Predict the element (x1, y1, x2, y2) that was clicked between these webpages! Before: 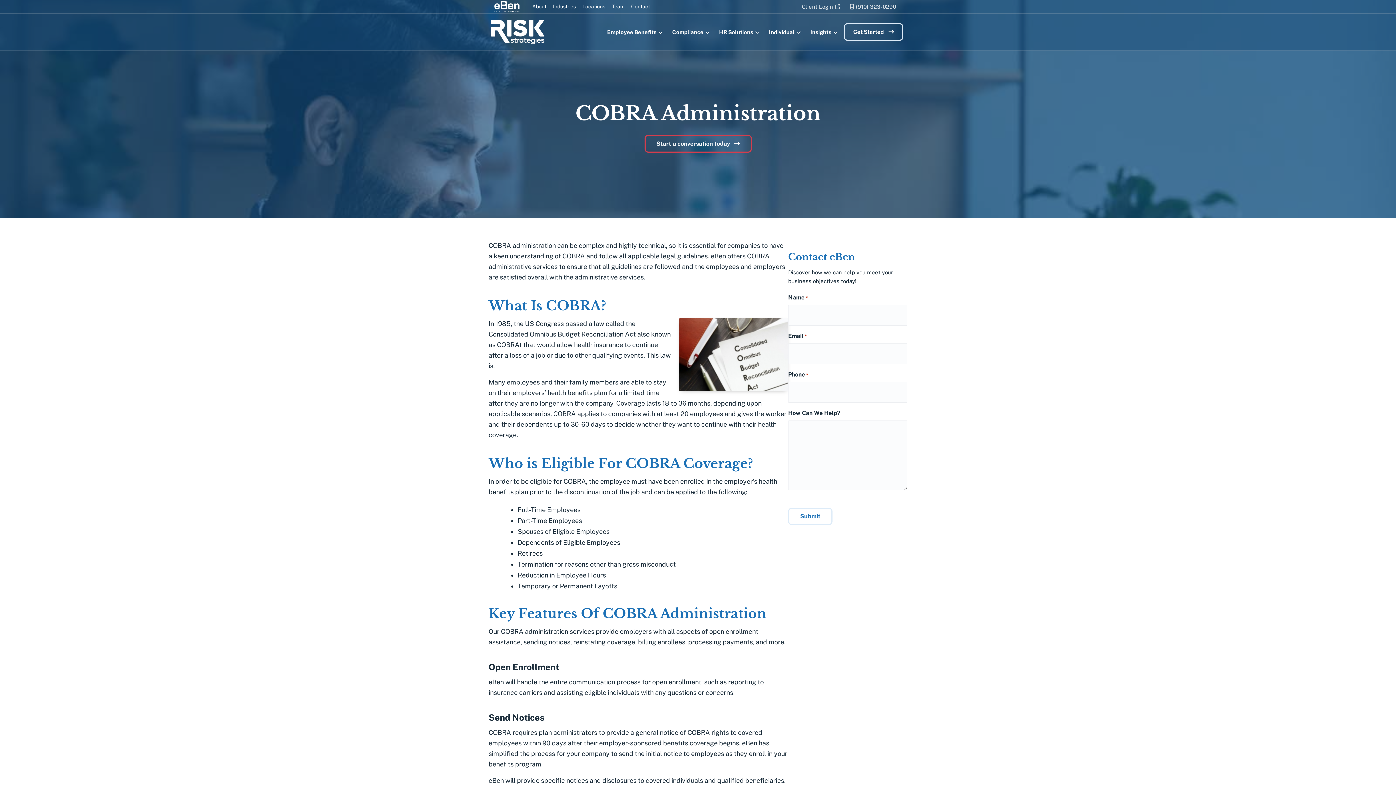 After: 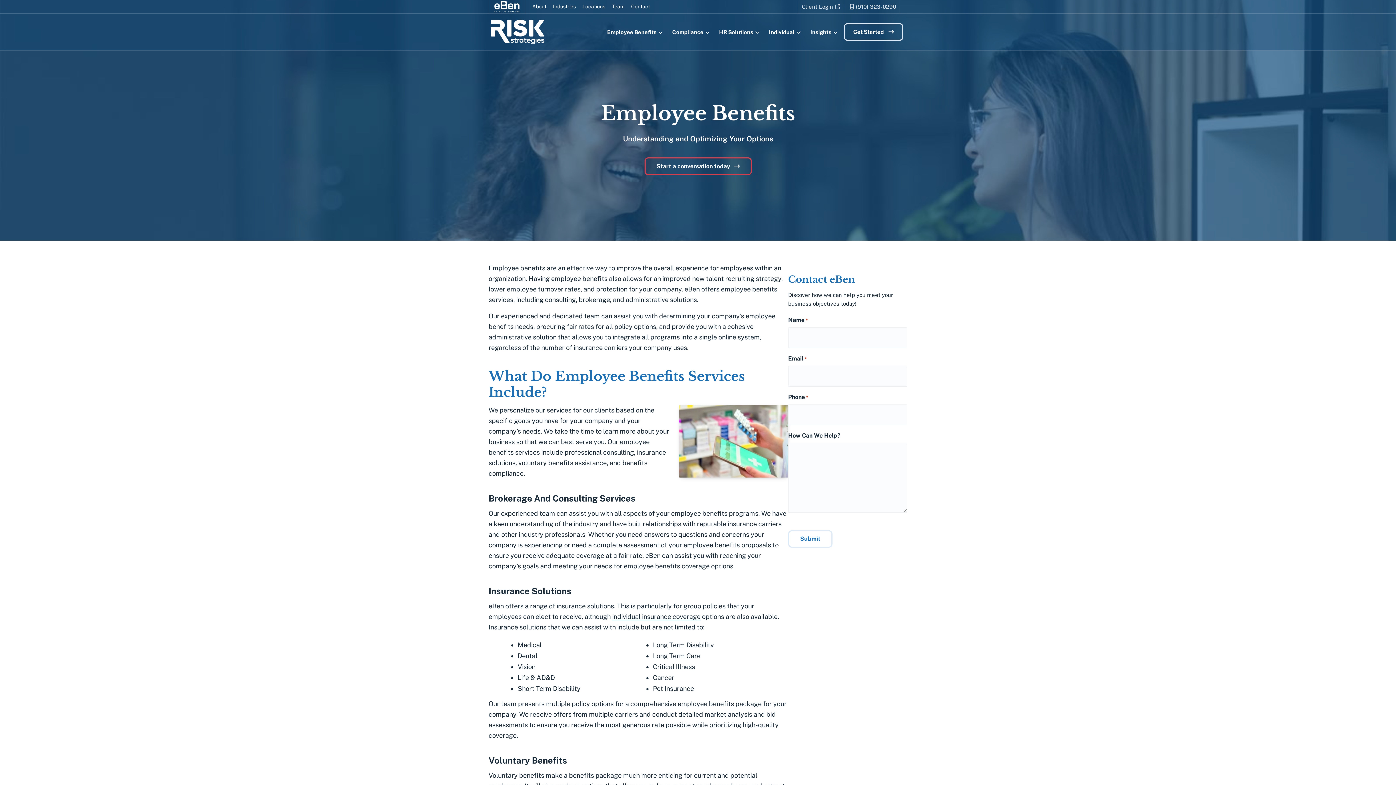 Action: bbox: (607, 22, 667, 42) label: Employee Benefits